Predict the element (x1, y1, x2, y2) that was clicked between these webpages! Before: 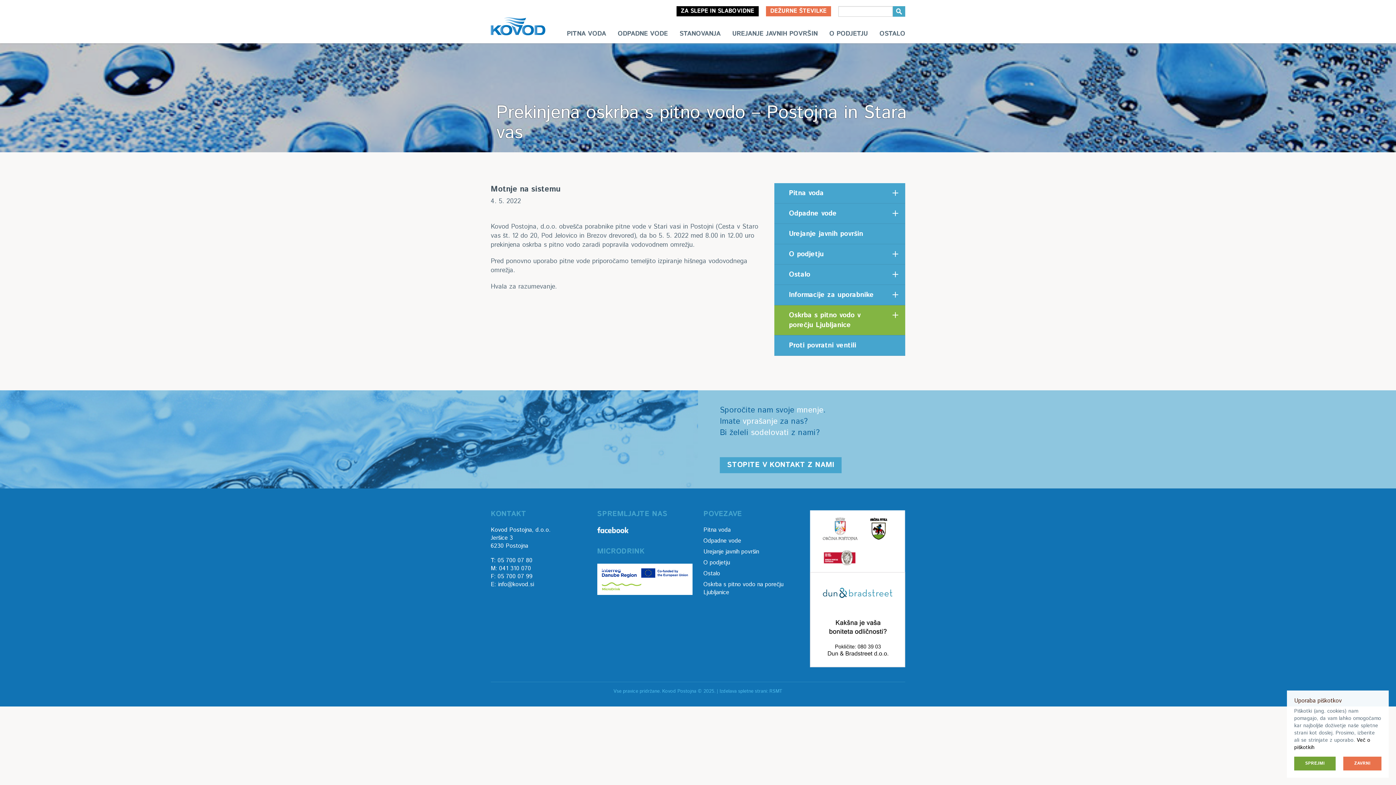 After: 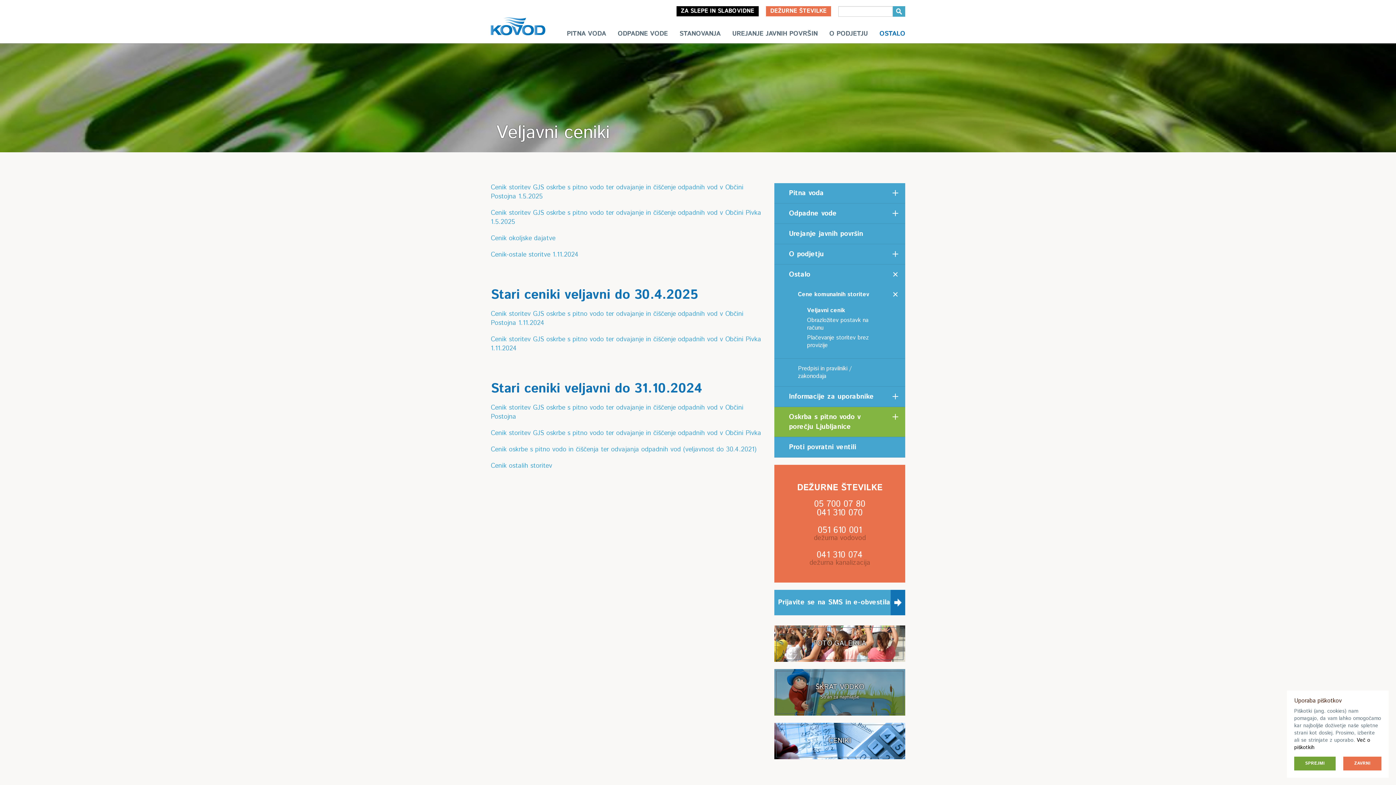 Action: label: Ostalo bbox: (703, 569, 720, 578)